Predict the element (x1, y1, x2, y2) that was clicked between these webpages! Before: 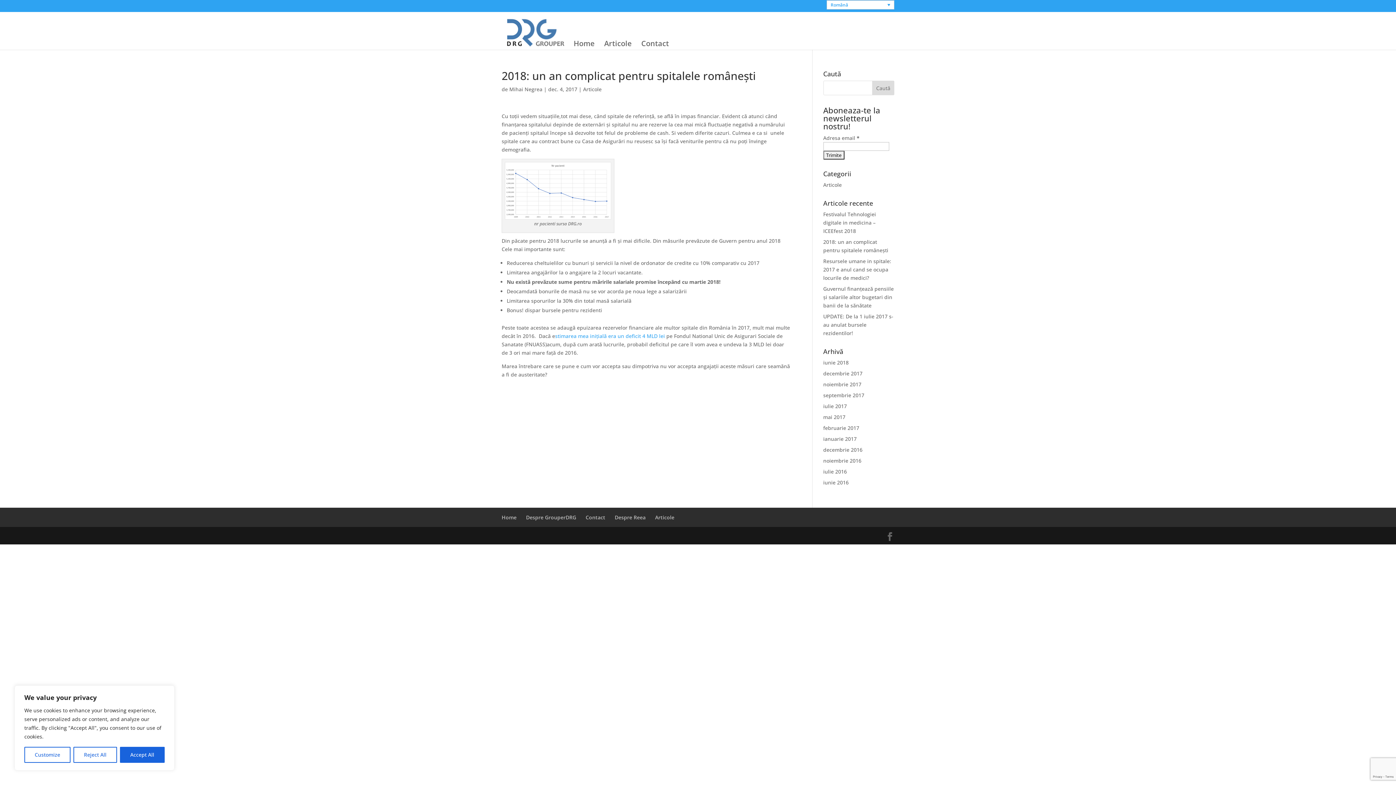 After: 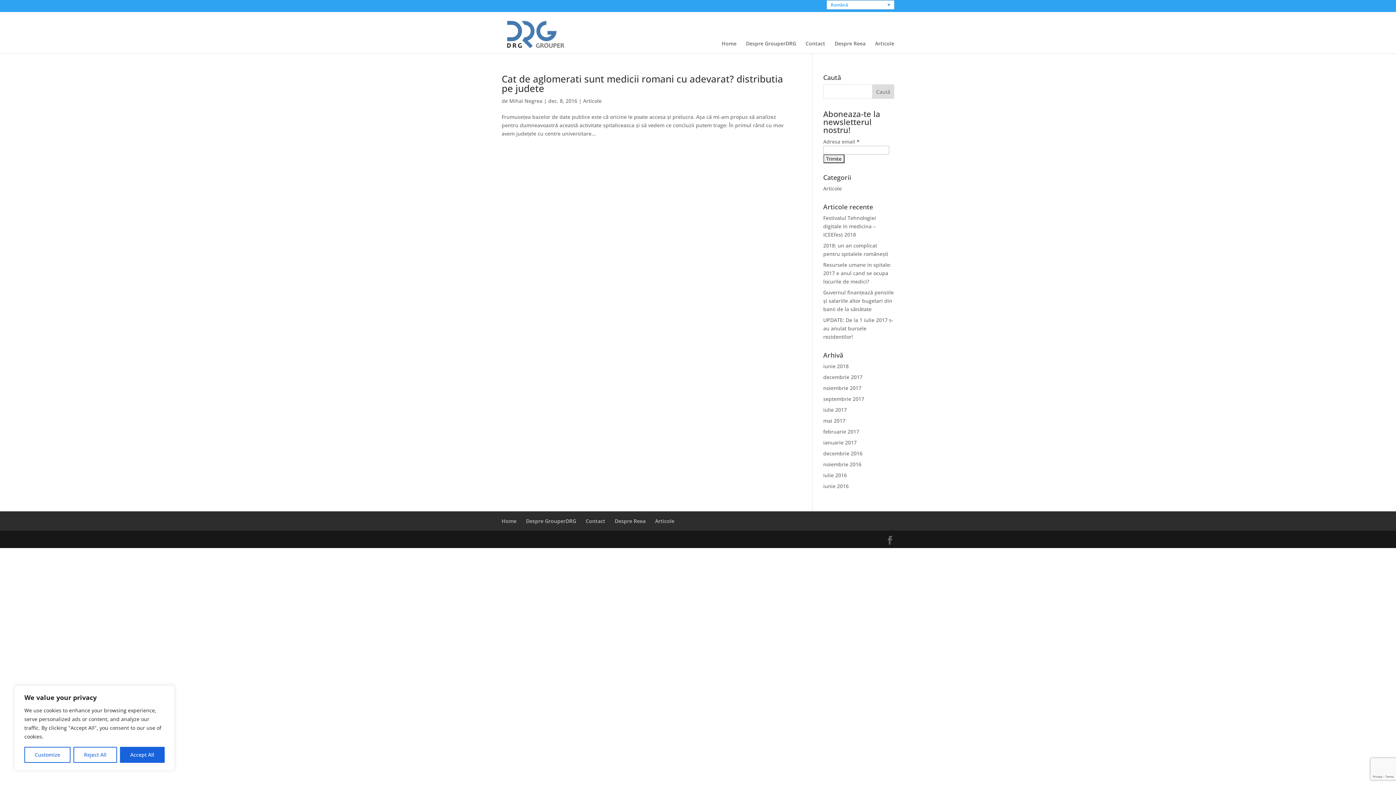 Action: label: decembrie 2016 bbox: (823, 446, 862, 453)